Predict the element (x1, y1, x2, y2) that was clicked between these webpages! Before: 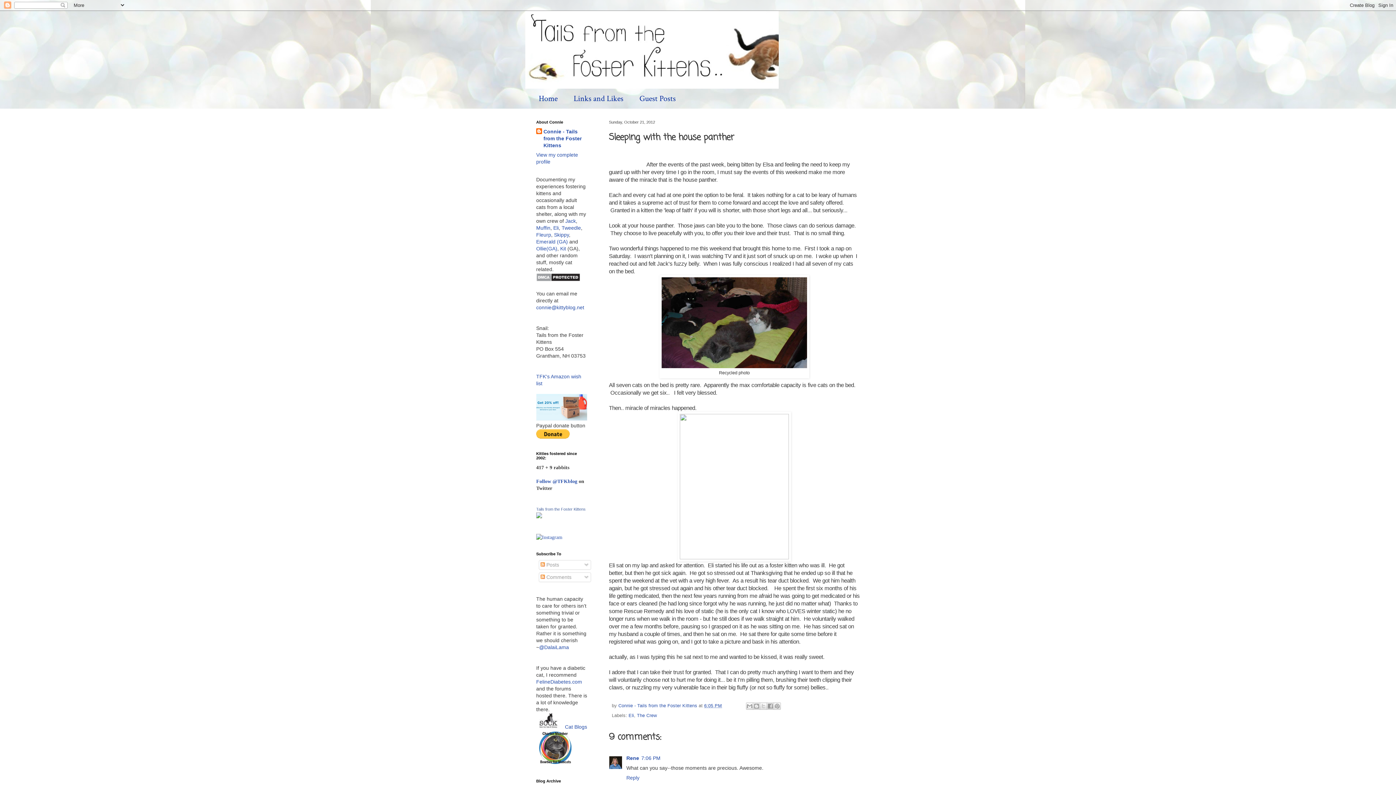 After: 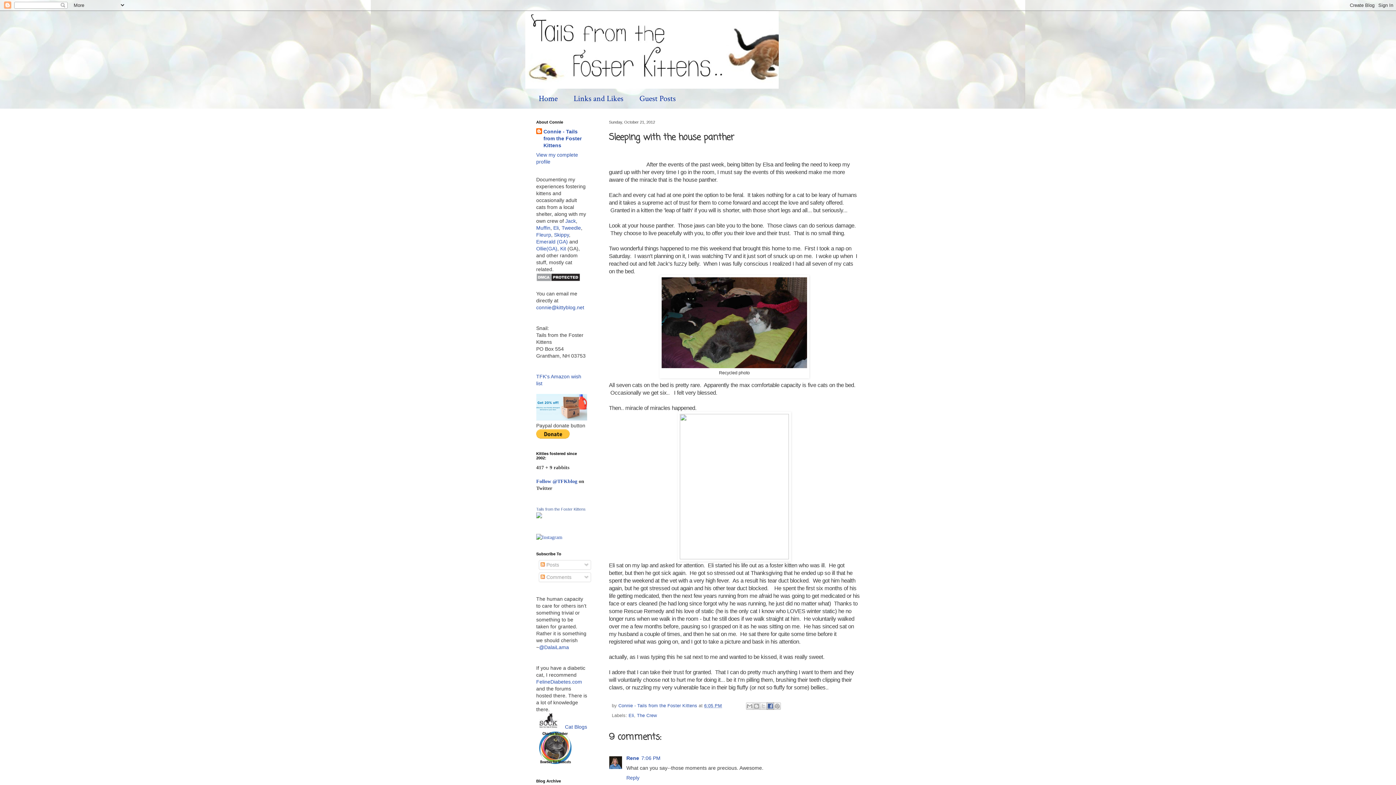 Action: label: Share to Facebook bbox: (766, 703, 774, 710)